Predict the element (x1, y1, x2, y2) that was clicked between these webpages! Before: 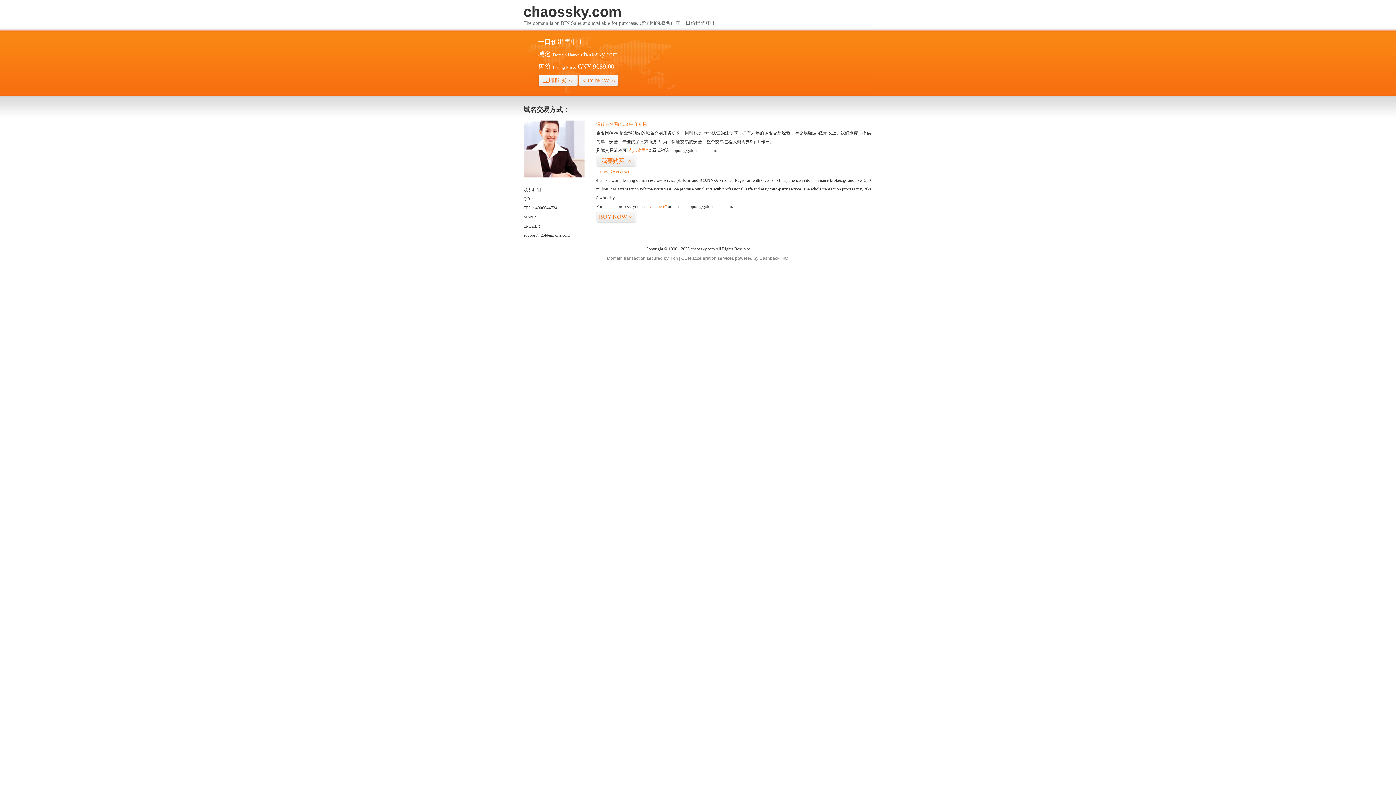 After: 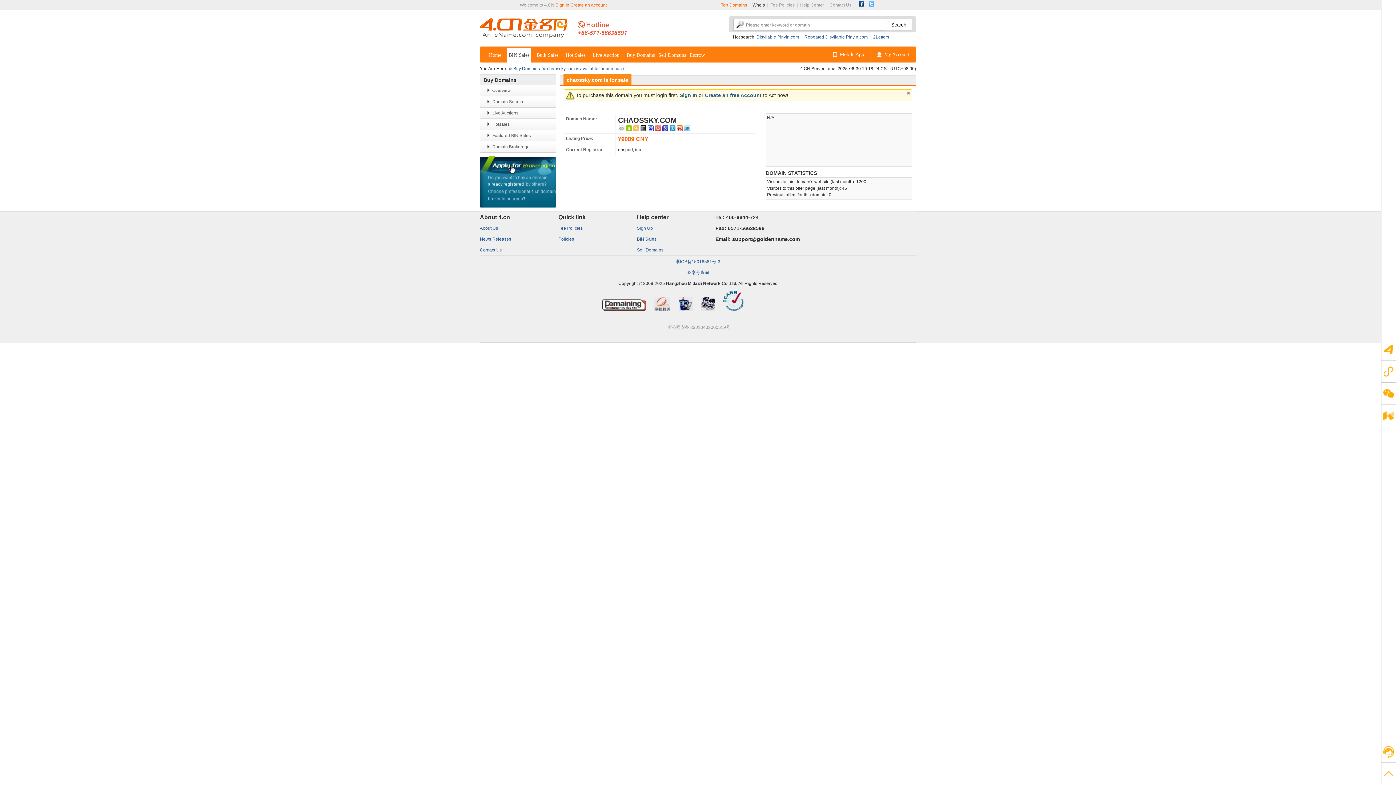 Action: bbox: (578, 74, 618, 86) label: BUY NOW>>